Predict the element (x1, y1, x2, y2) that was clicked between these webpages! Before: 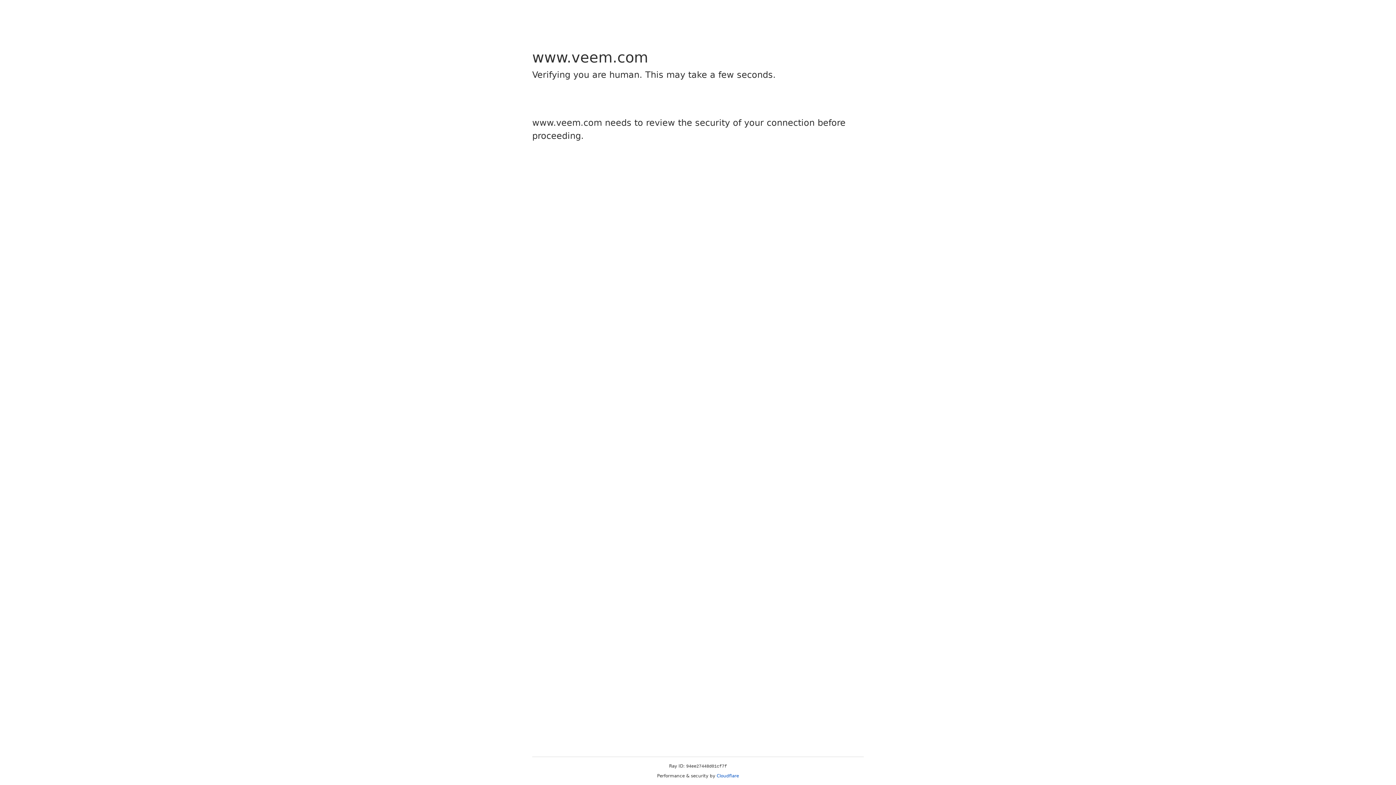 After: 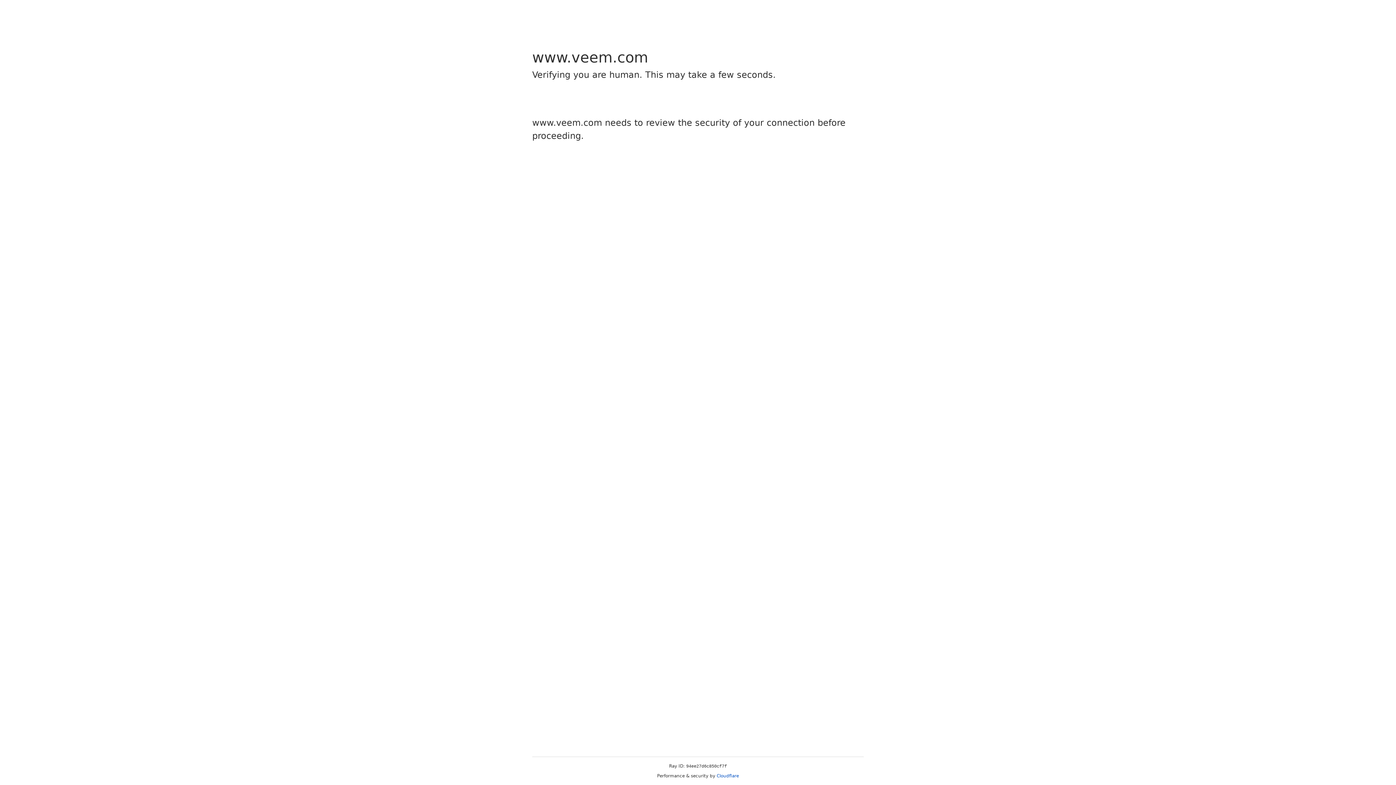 Action: label: Cloudflare bbox: (716, 773, 739, 778)